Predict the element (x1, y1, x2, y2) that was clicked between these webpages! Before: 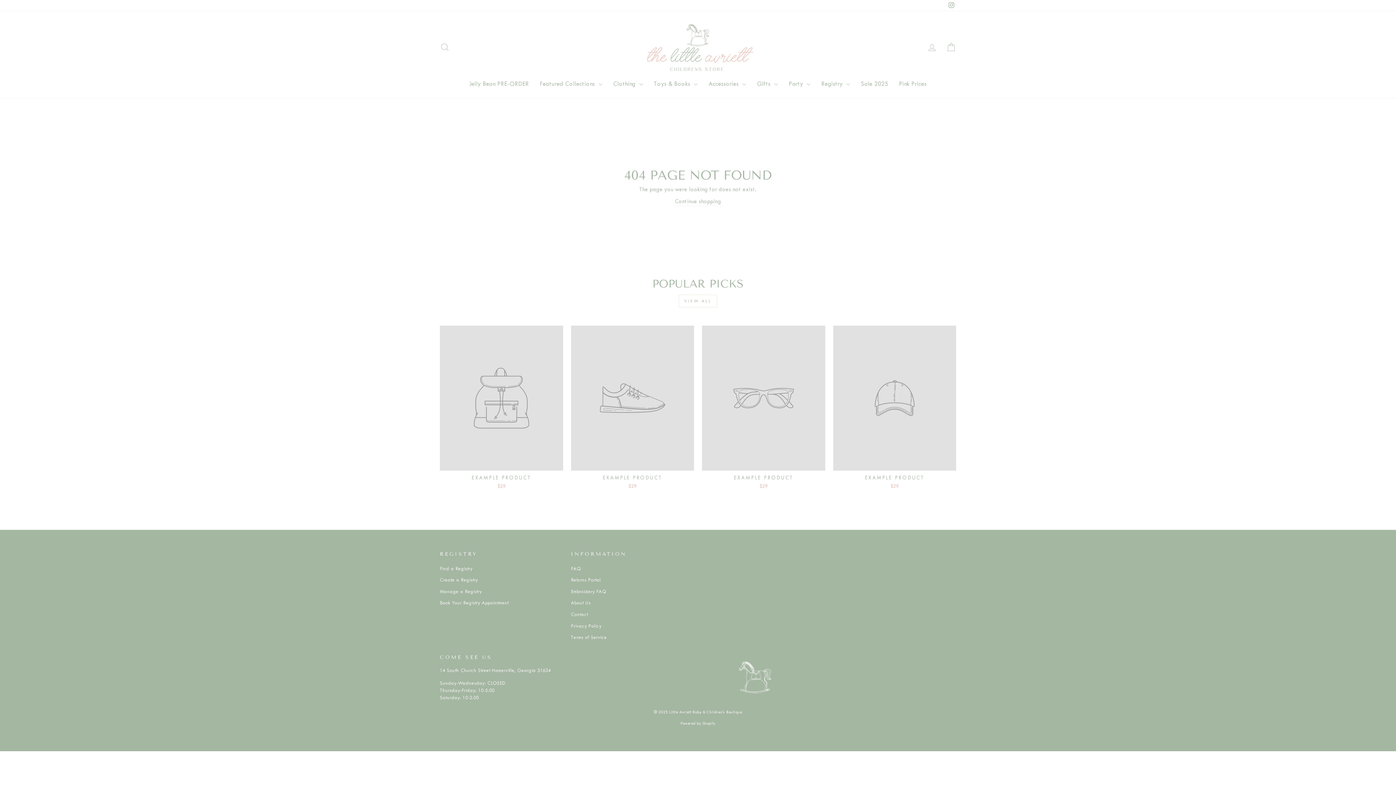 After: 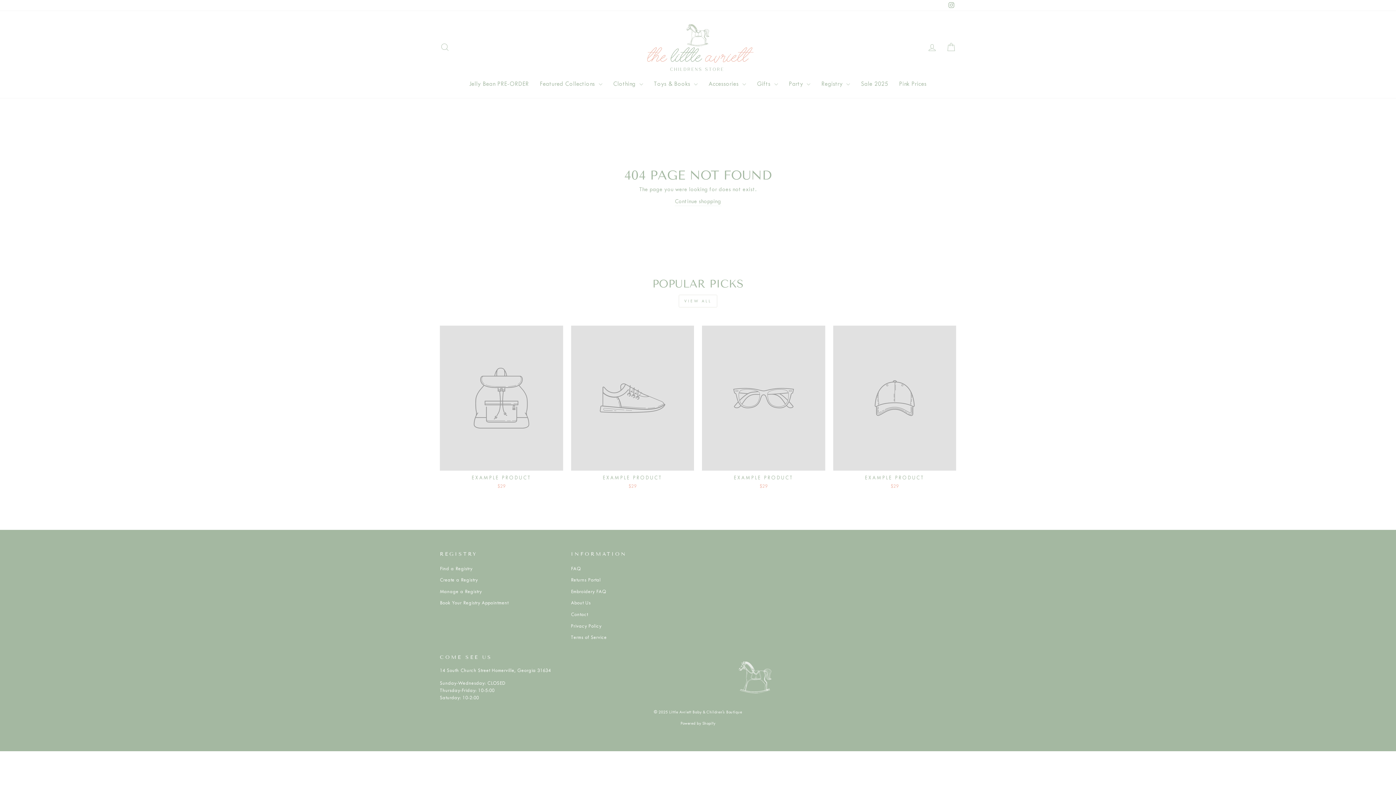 Action: bbox: (571, 325, 694, 491) label: EXAMPLE PRODUCT
$29